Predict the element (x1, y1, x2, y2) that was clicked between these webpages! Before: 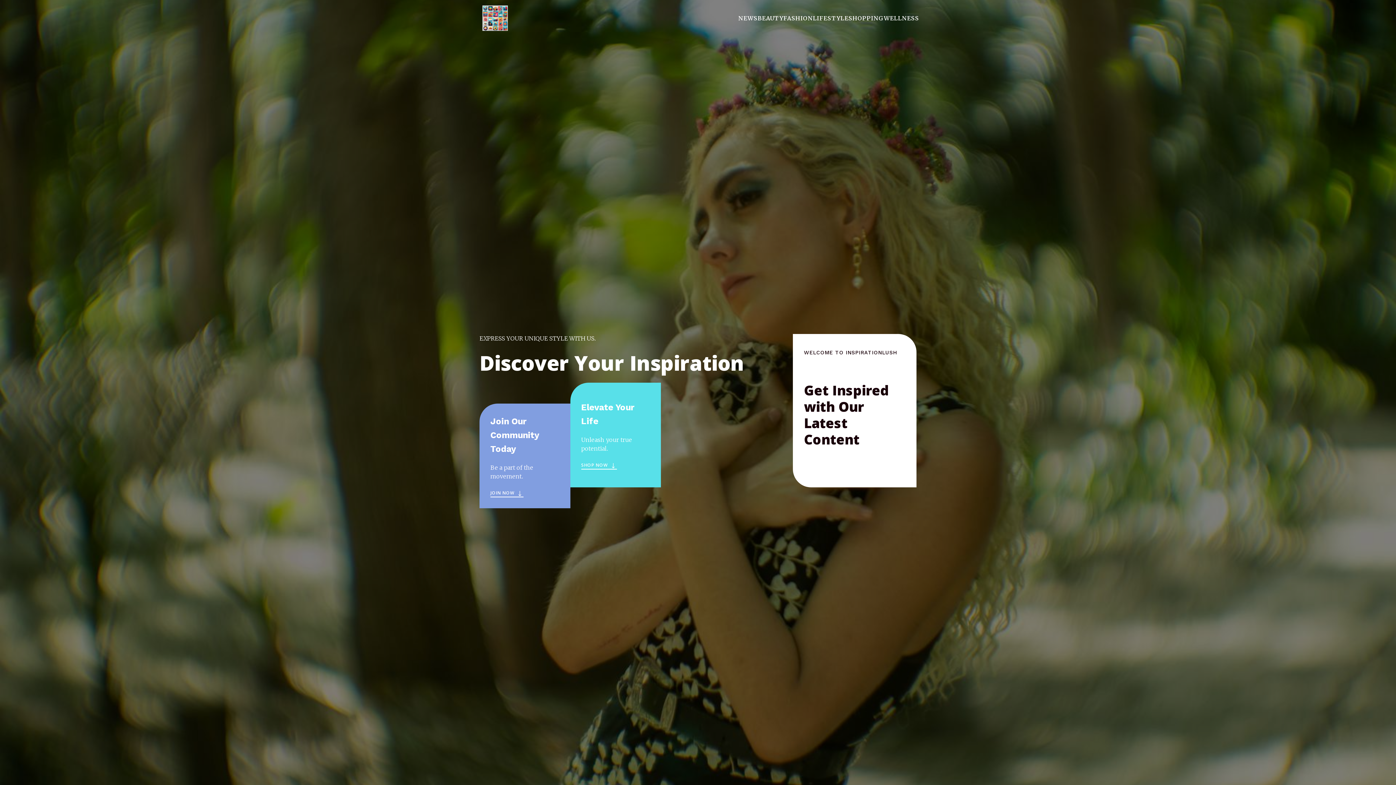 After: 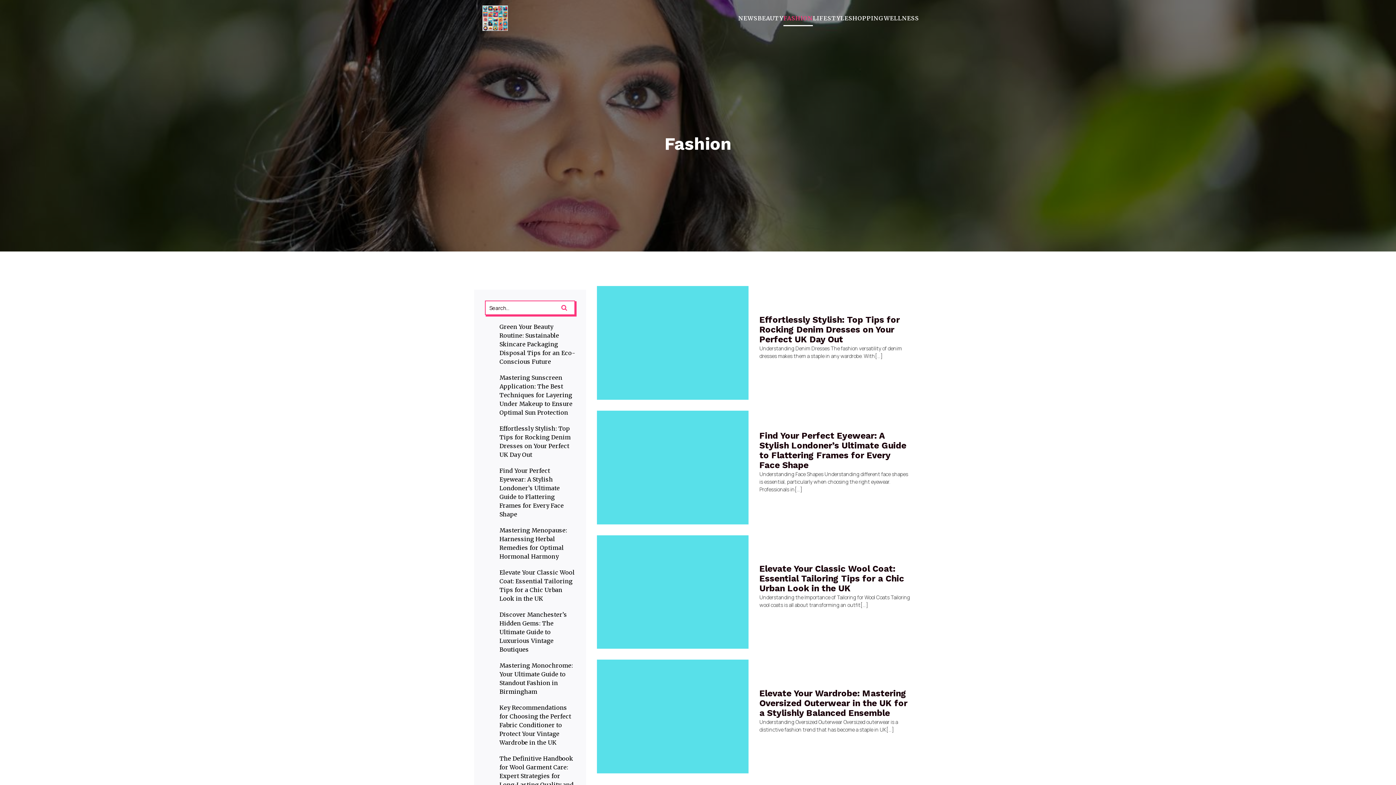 Action: label: FASHION bbox: (783, 10, 813, 26)